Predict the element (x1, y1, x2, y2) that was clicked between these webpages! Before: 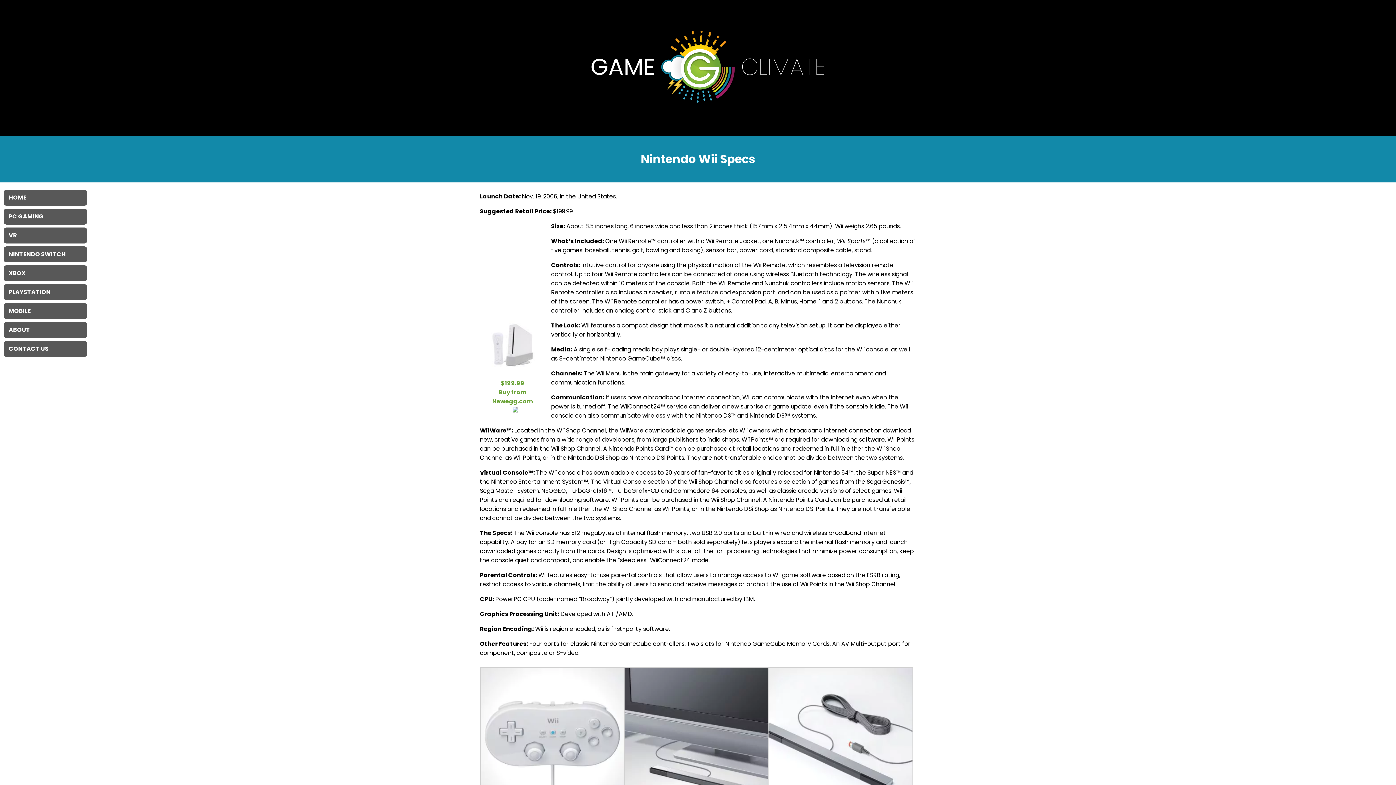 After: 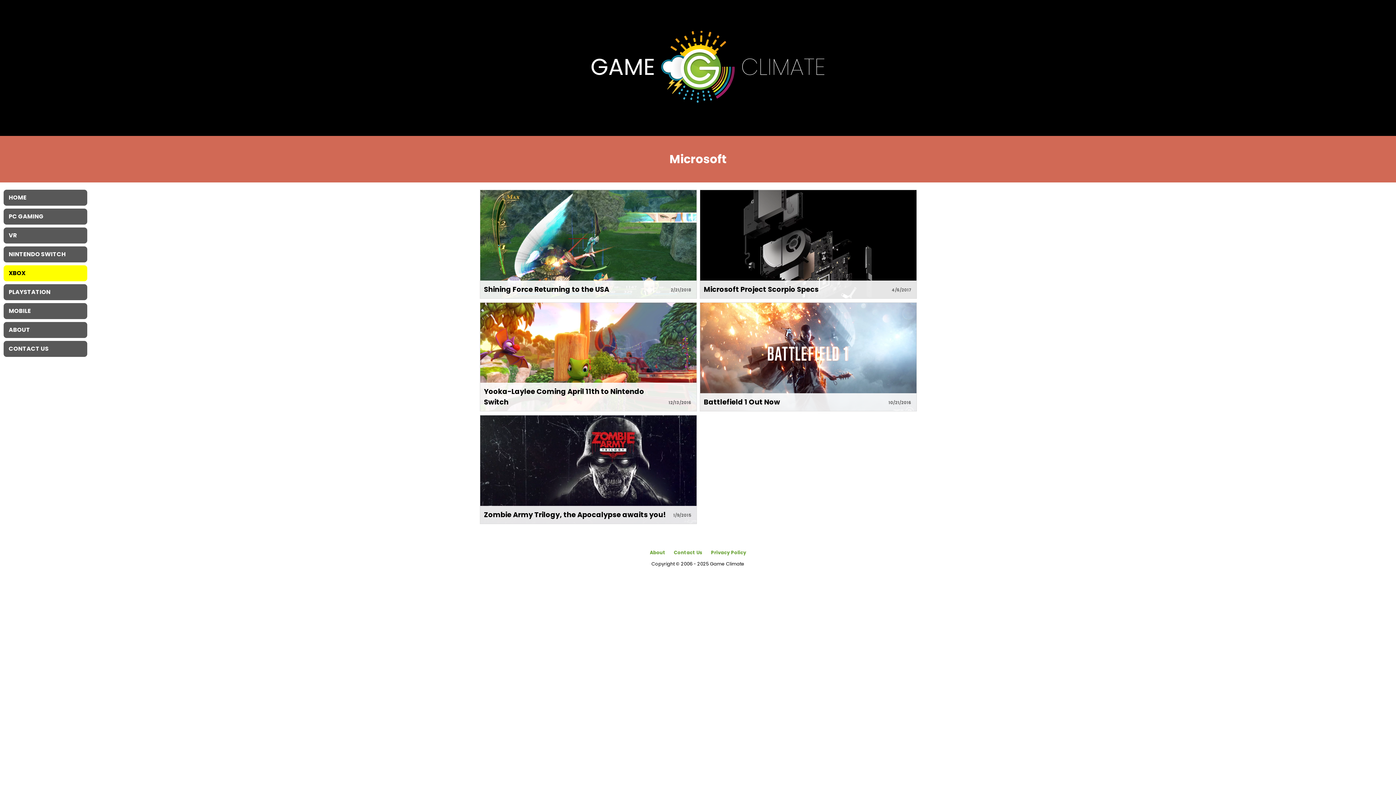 Action: label: XBOX bbox: (3, 265, 87, 281)